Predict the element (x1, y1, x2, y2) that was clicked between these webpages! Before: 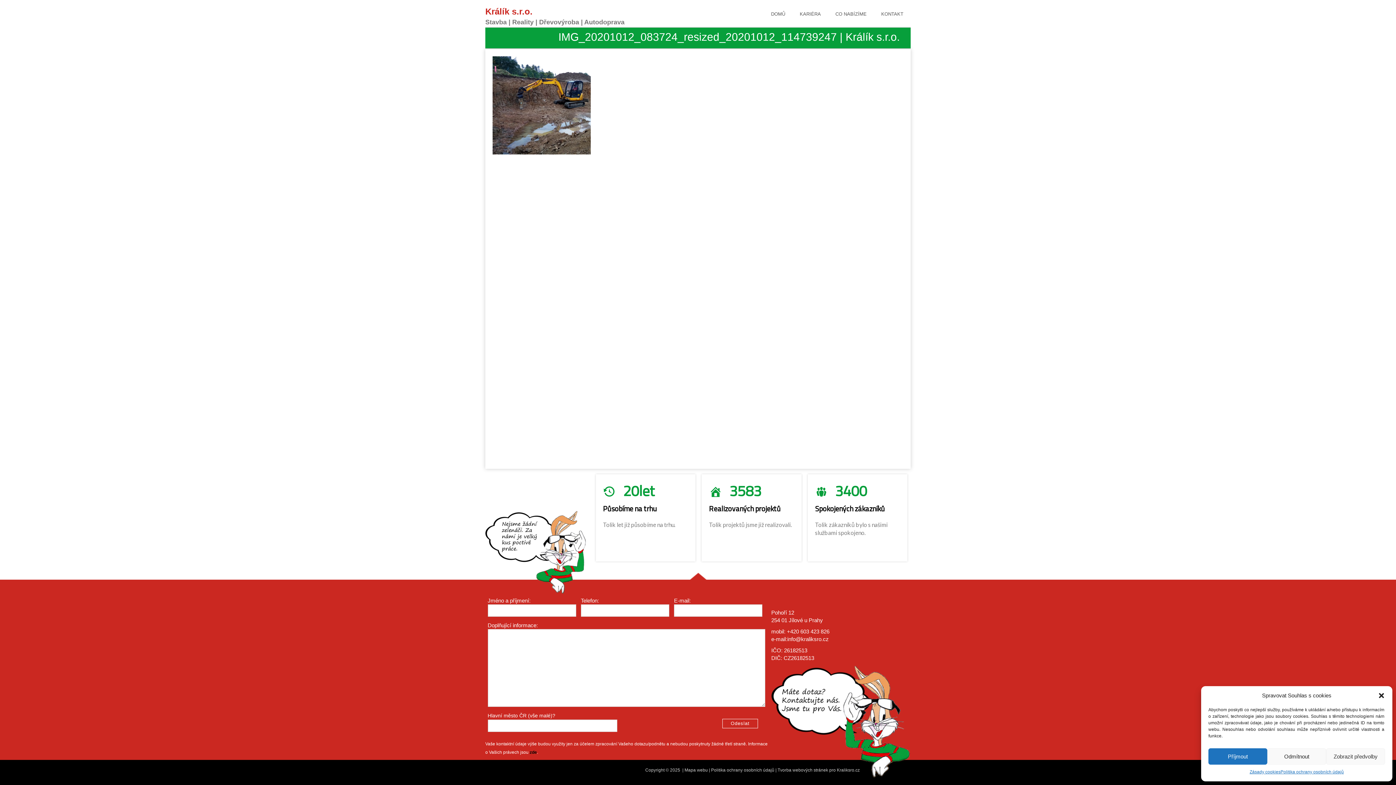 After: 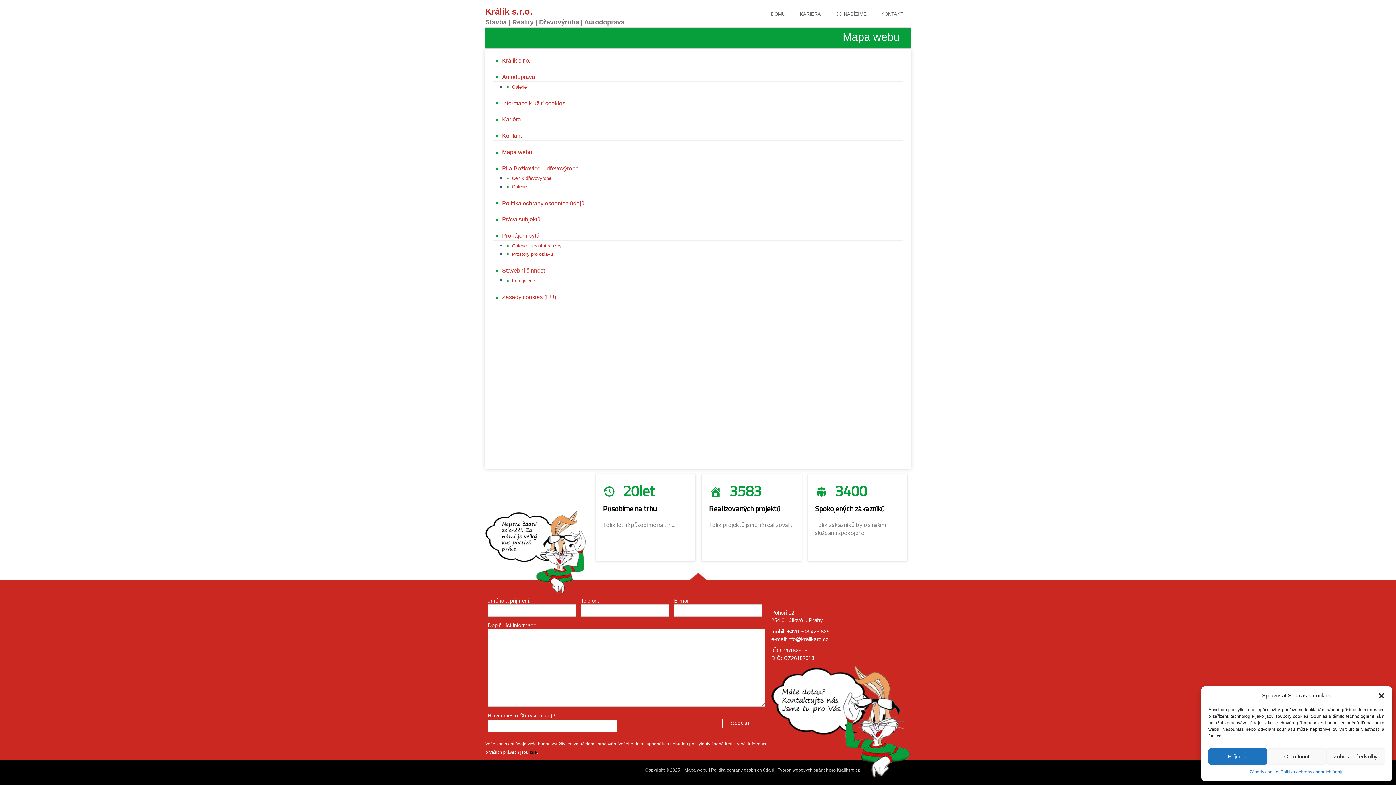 Action: bbox: (684, 768, 708, 773) label: Mapa webu